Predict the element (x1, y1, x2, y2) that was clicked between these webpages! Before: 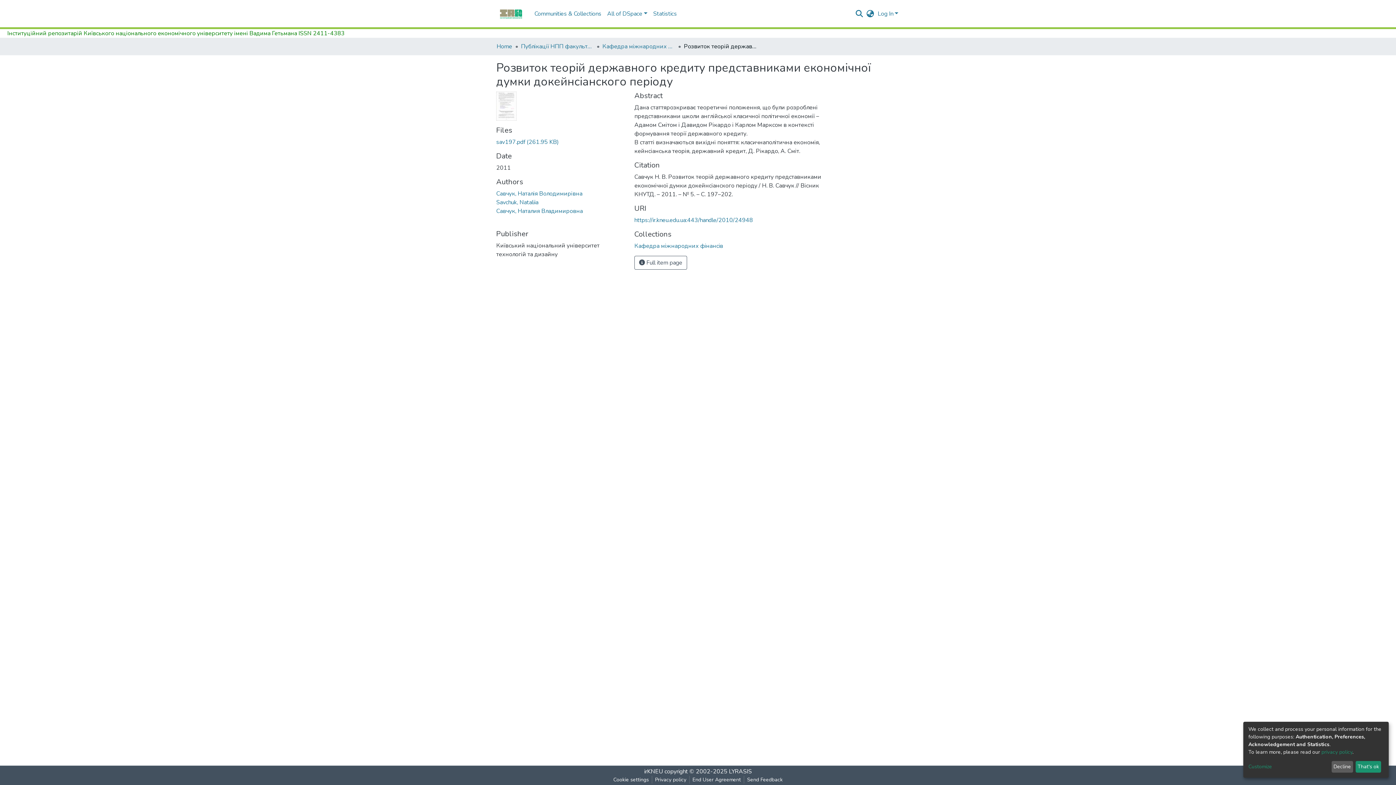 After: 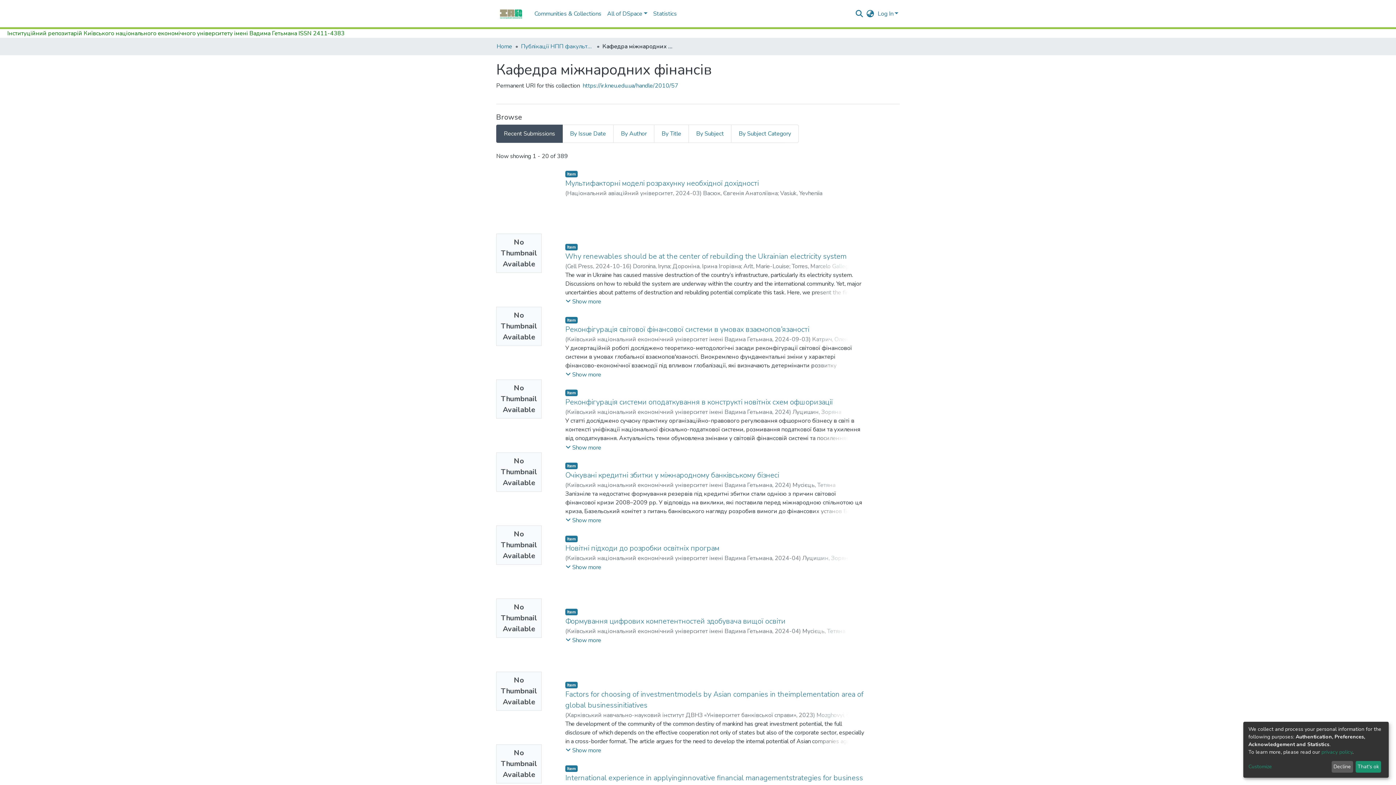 Action: bbox: (634, 242, 723, 250) label: Кафедра міжнародних фiнансiв